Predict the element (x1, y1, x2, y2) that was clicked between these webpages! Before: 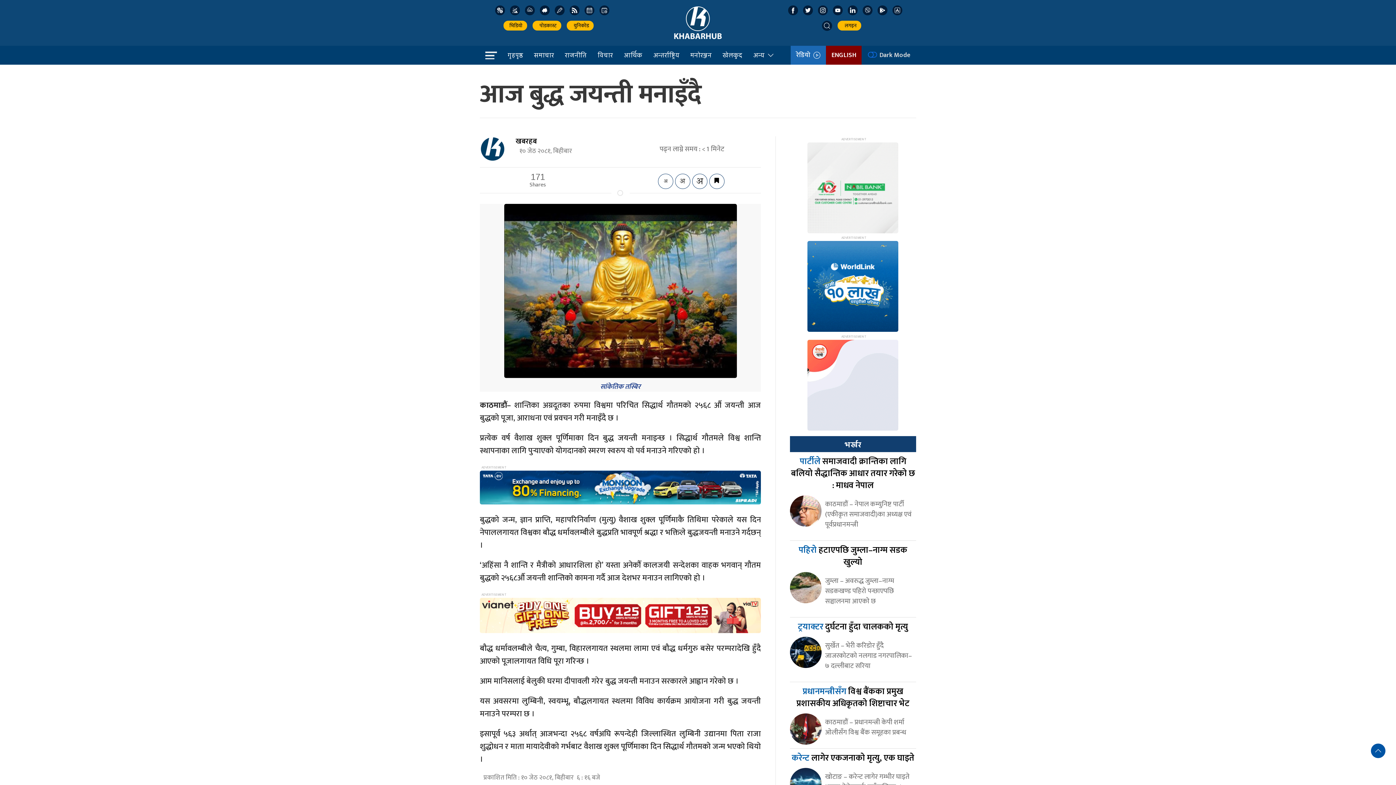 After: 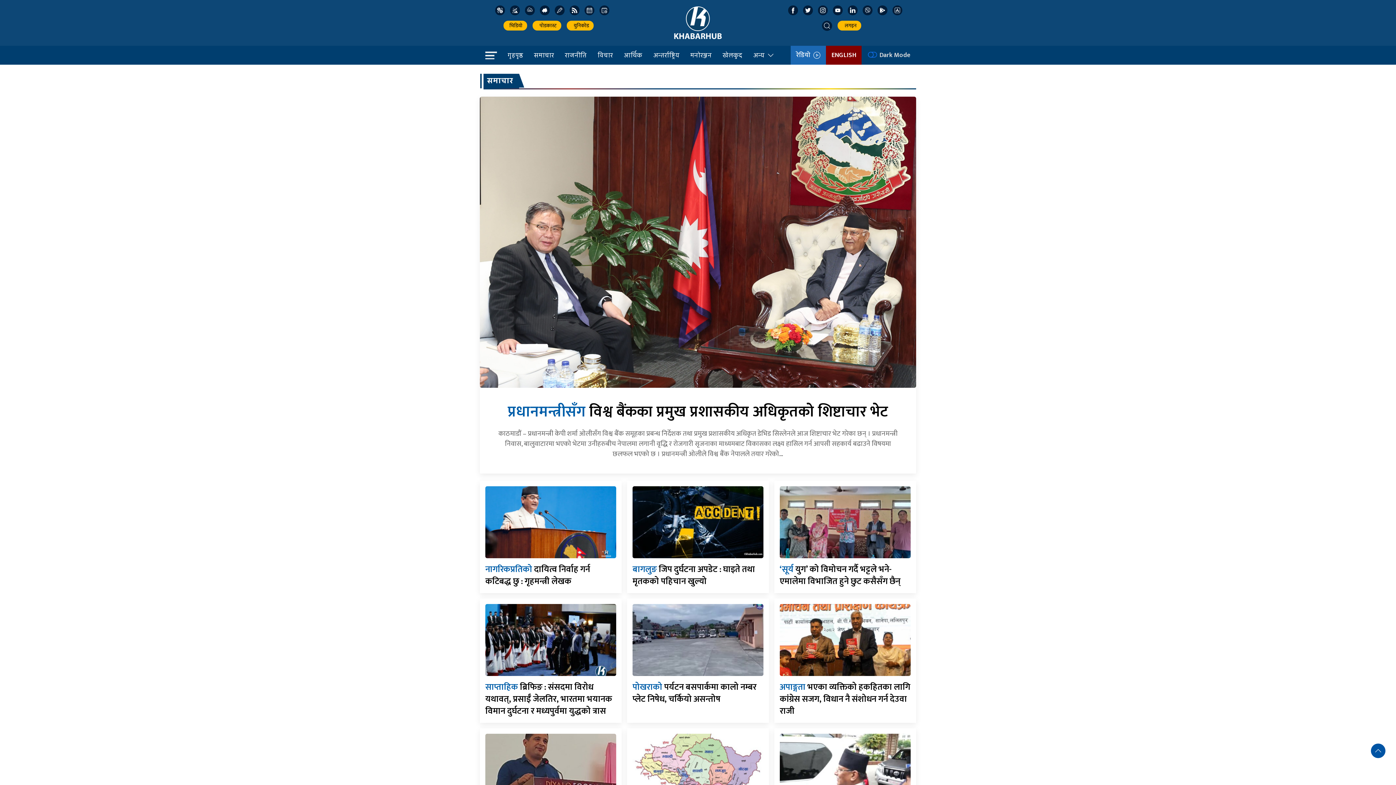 Action: label: समाचार bbox: (528, 45, 559, 64)